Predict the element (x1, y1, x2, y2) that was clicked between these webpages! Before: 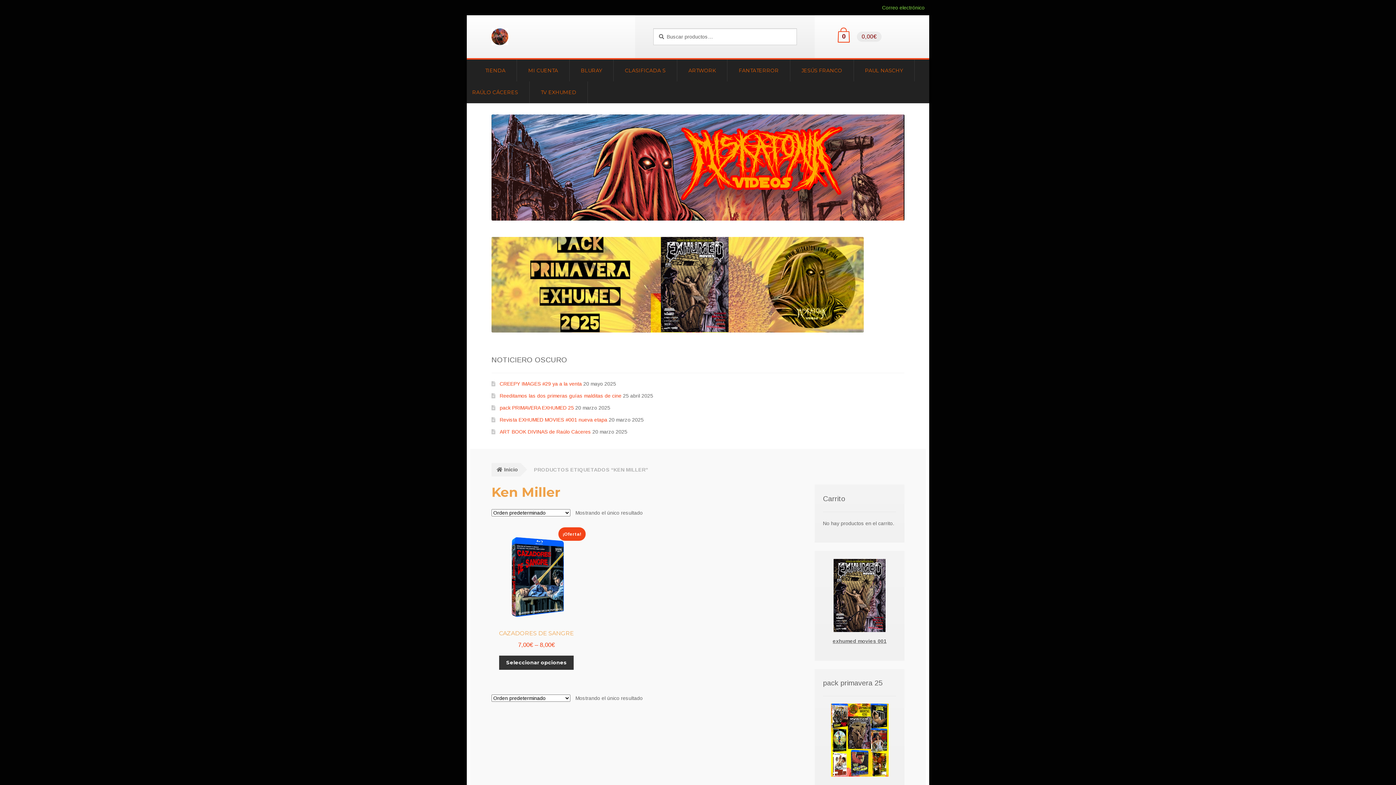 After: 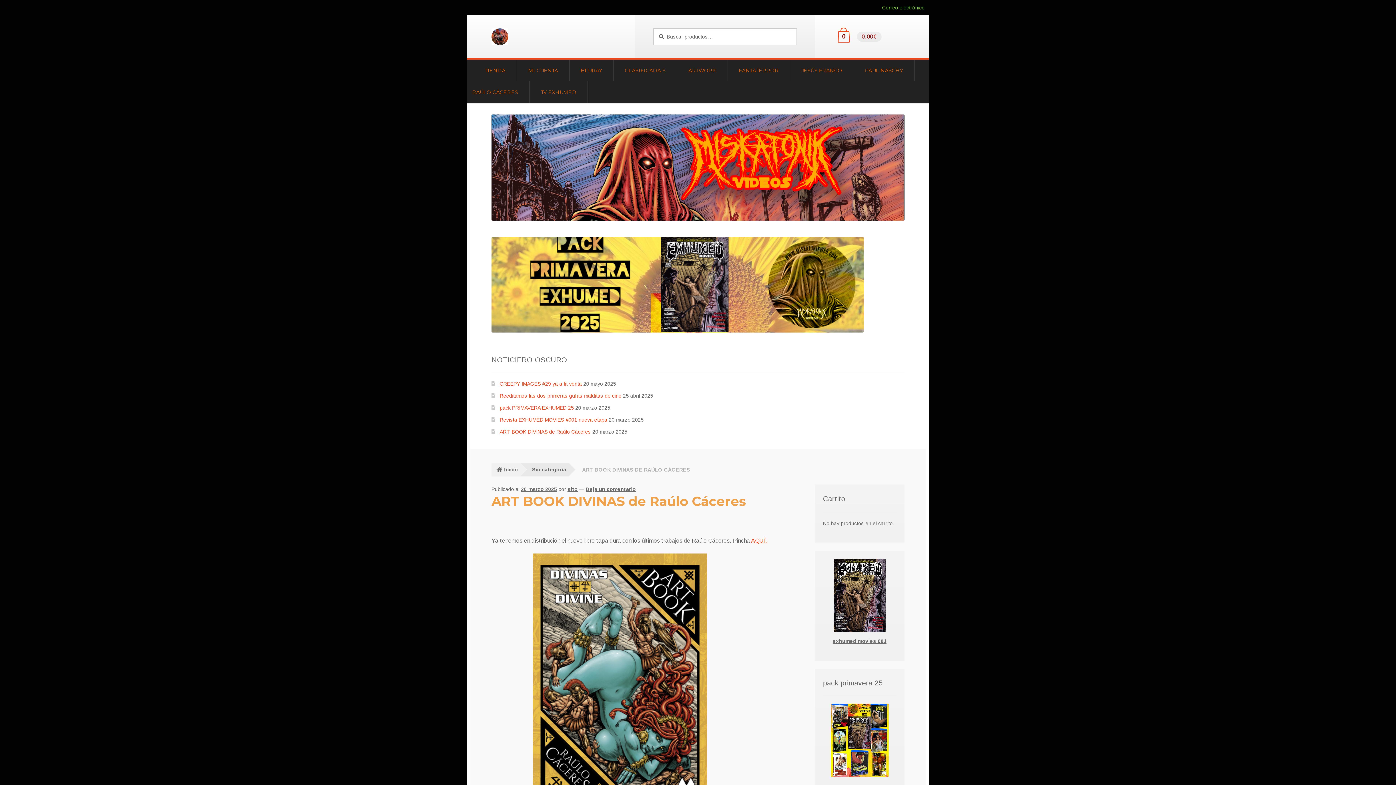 Action: label: ART BOOK DIVINAS de Raúlo Cáceres bbox: (499, 429, 591, 434)